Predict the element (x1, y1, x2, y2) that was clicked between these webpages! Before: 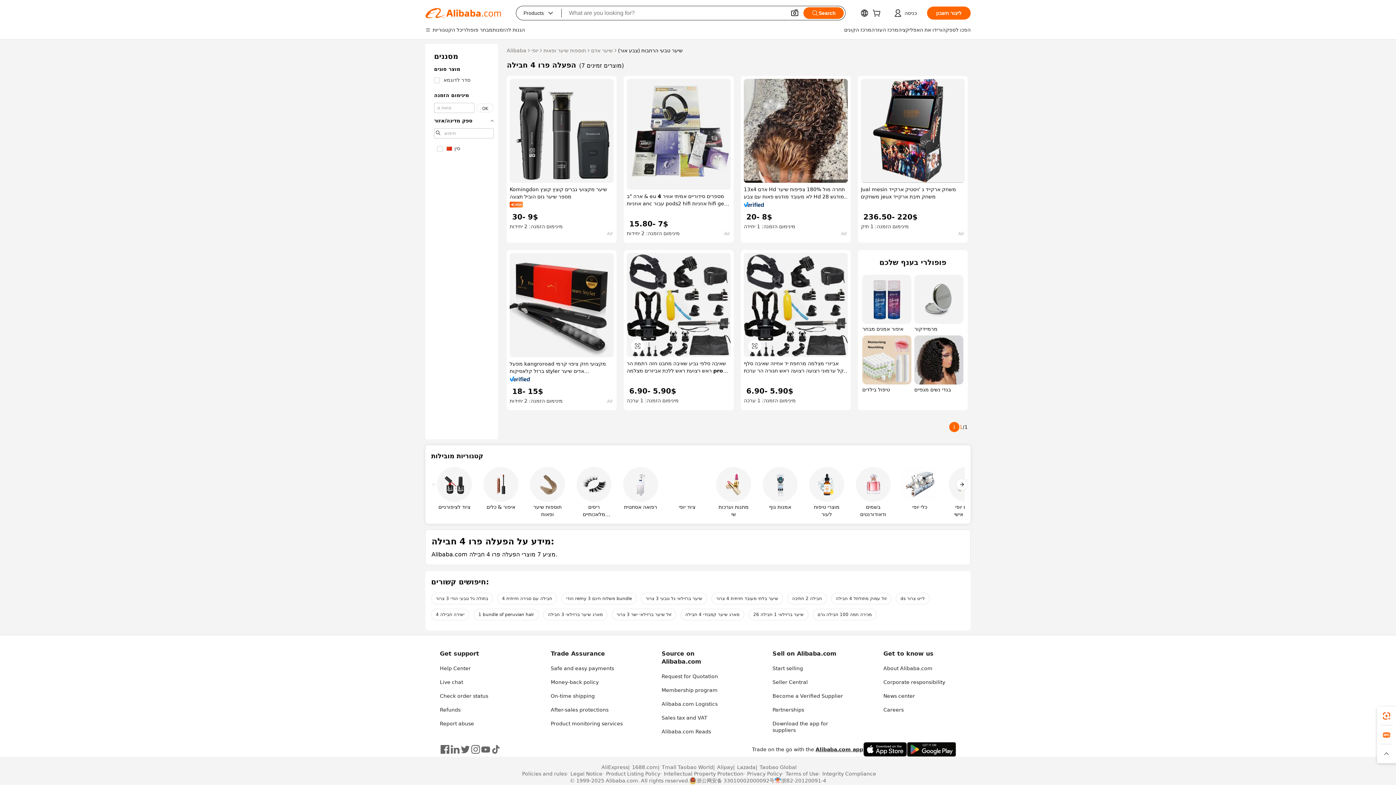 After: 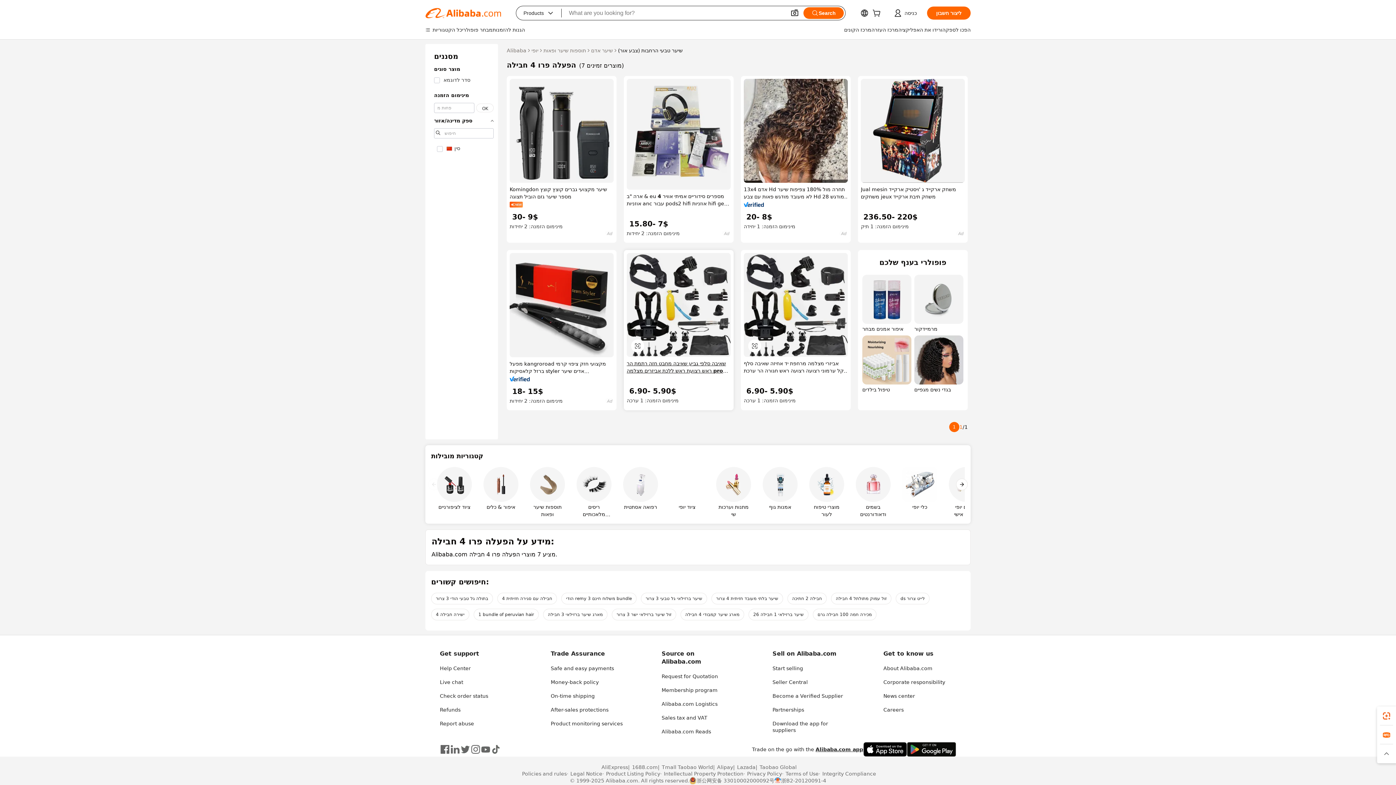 Action: bbox: (626, 360, 730, 374) label: שאיבה סלפי גביע שאיבה מחבט חזה רתמת הר ראש רצועת ראש ללכת אביזרים מצלמה pro 12 11 10 9 9